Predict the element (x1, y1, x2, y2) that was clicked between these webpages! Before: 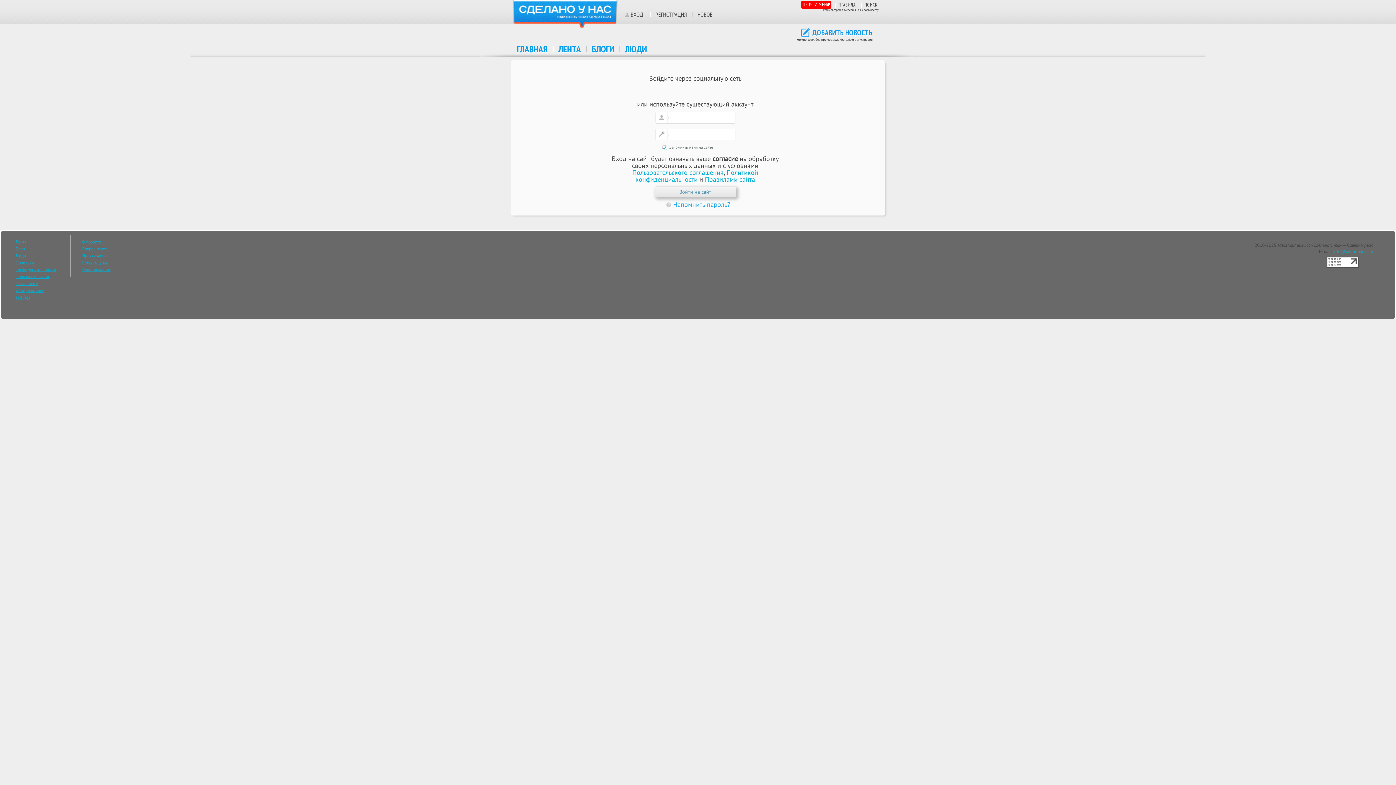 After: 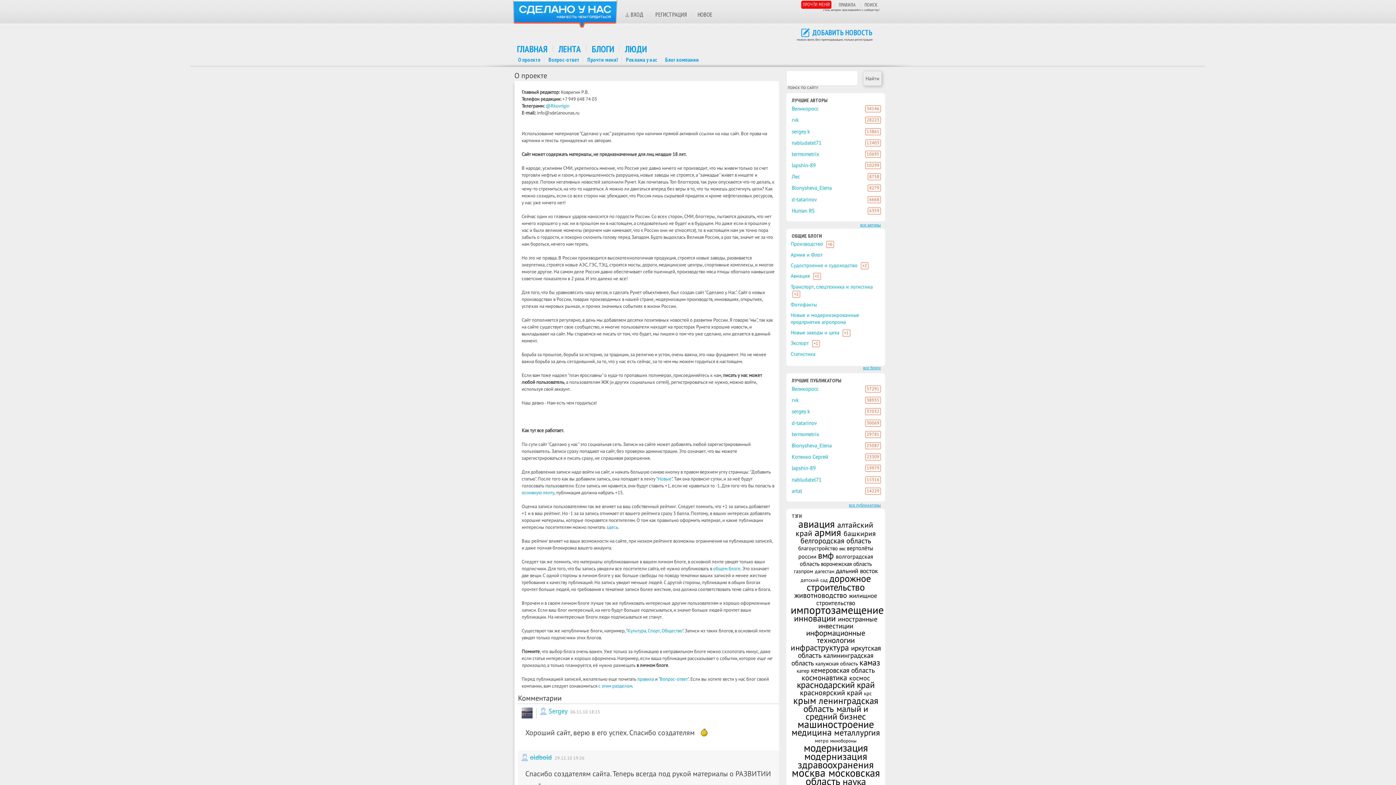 Action: label: О проекте bbox: (82, 239, 101, 244)